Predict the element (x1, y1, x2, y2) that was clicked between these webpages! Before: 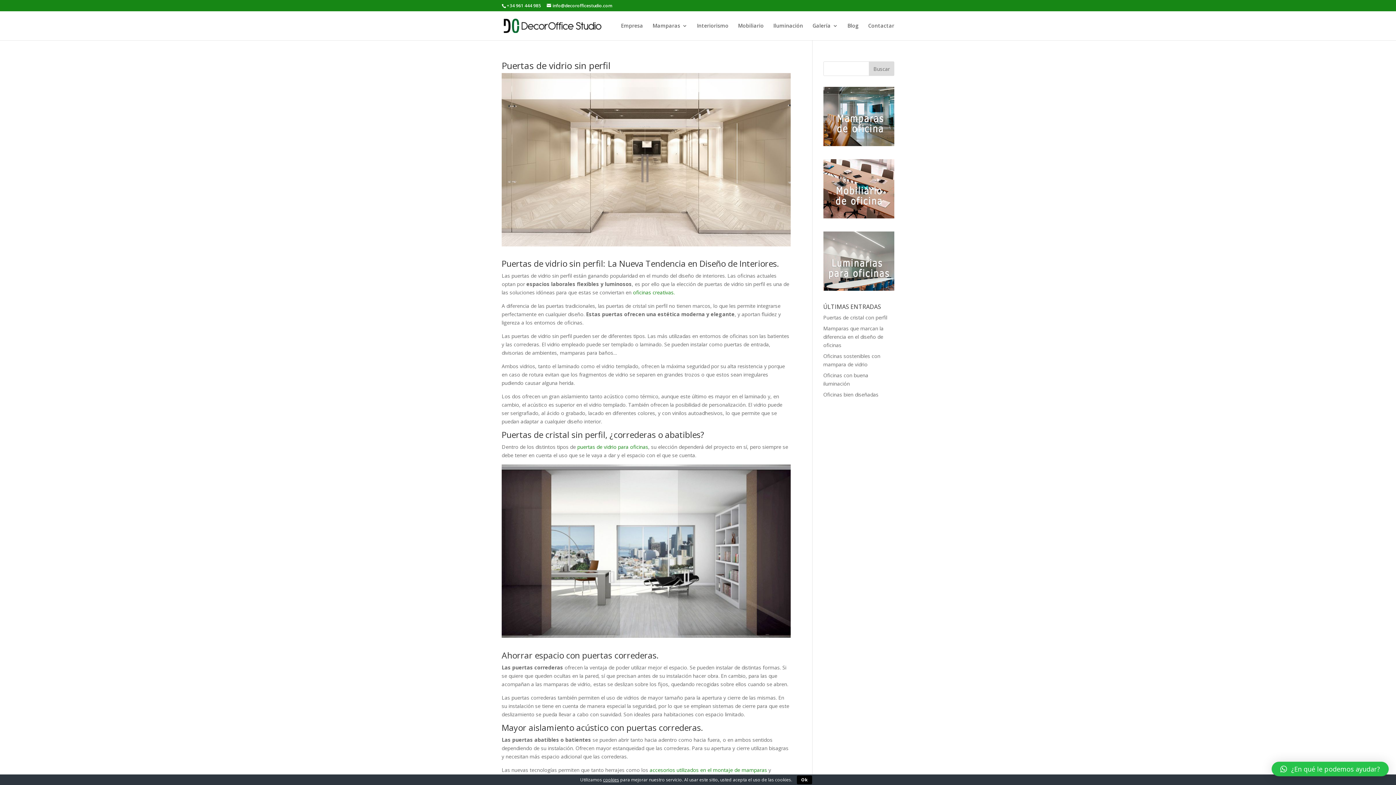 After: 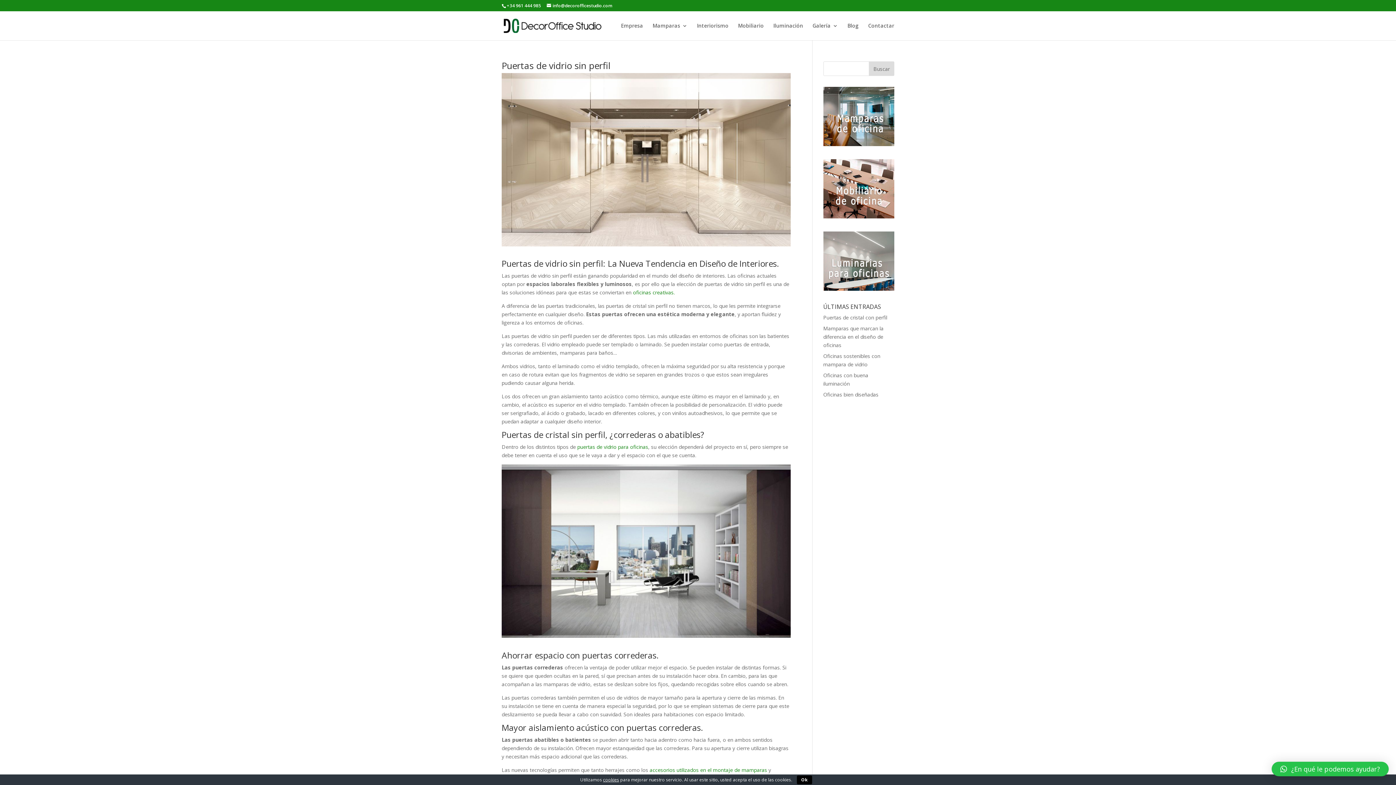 Action: label: cookies bbox: (603, 777, 619, 783)